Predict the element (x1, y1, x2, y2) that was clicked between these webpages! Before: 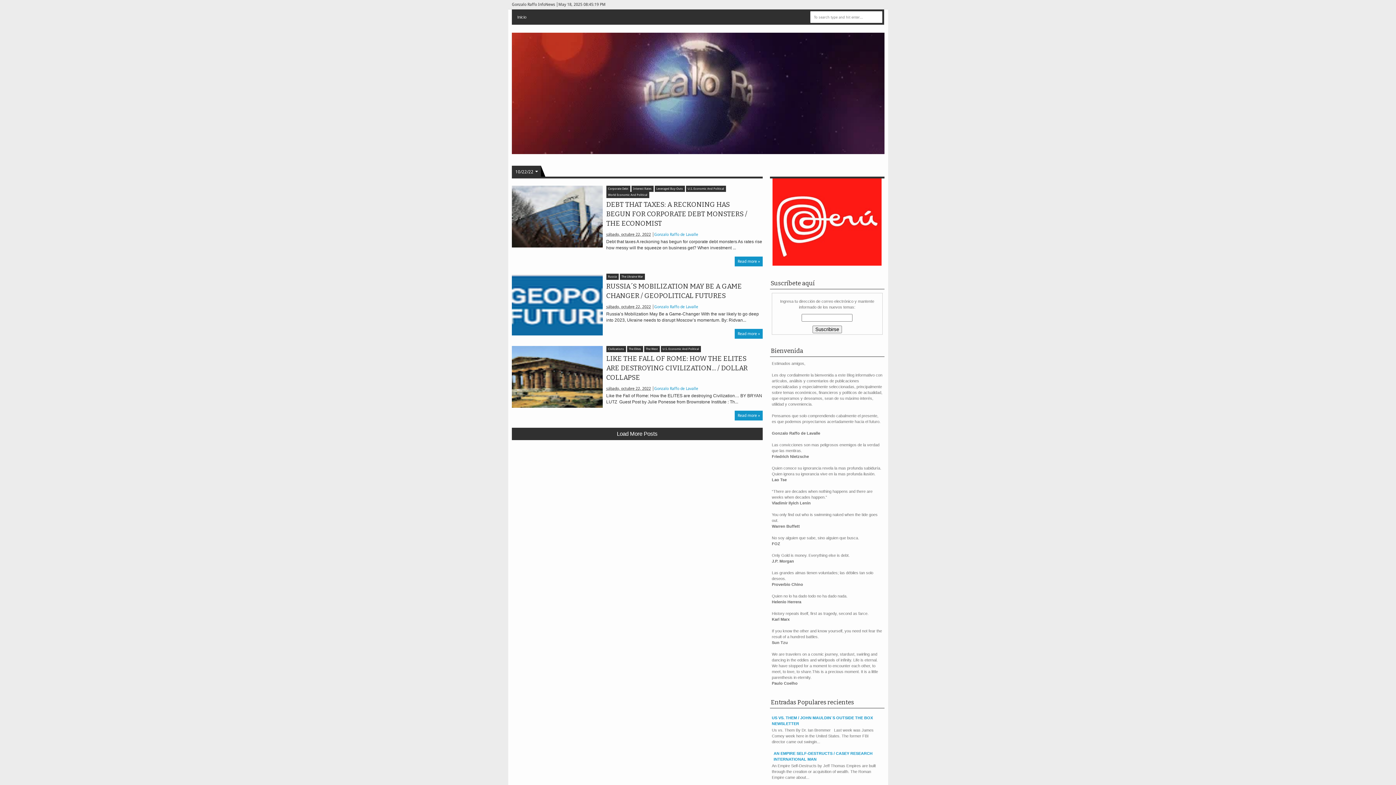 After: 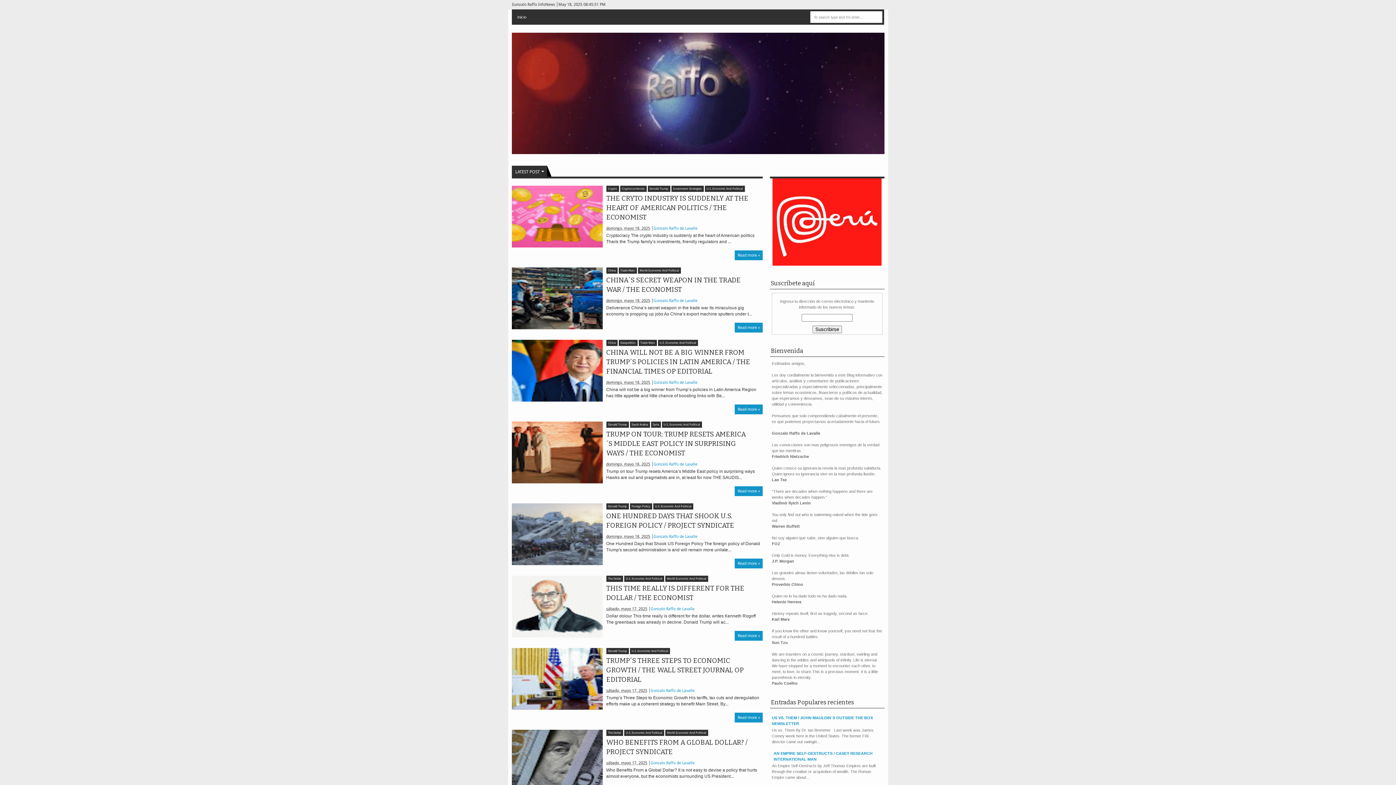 Action: bbox: (511, 9, 531, 24) label: Inicio